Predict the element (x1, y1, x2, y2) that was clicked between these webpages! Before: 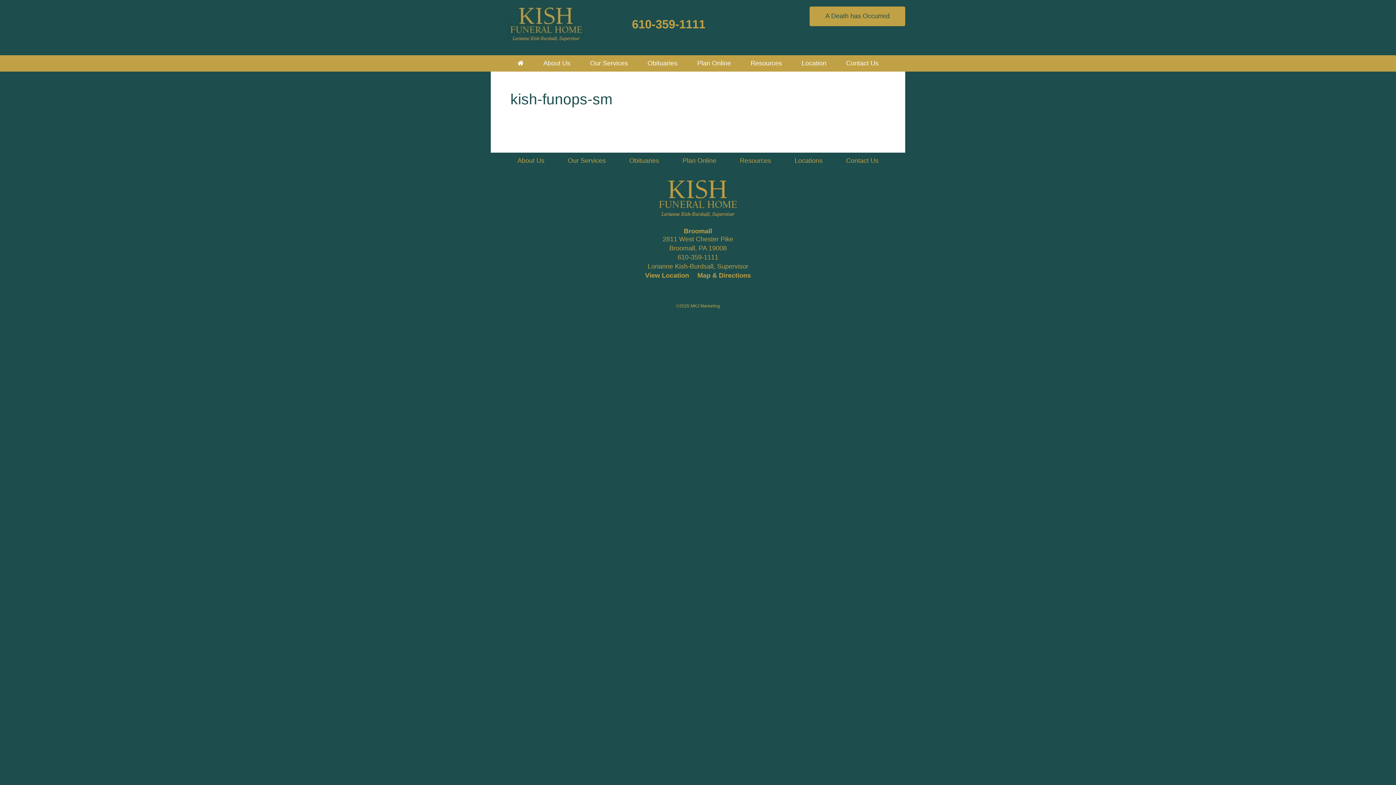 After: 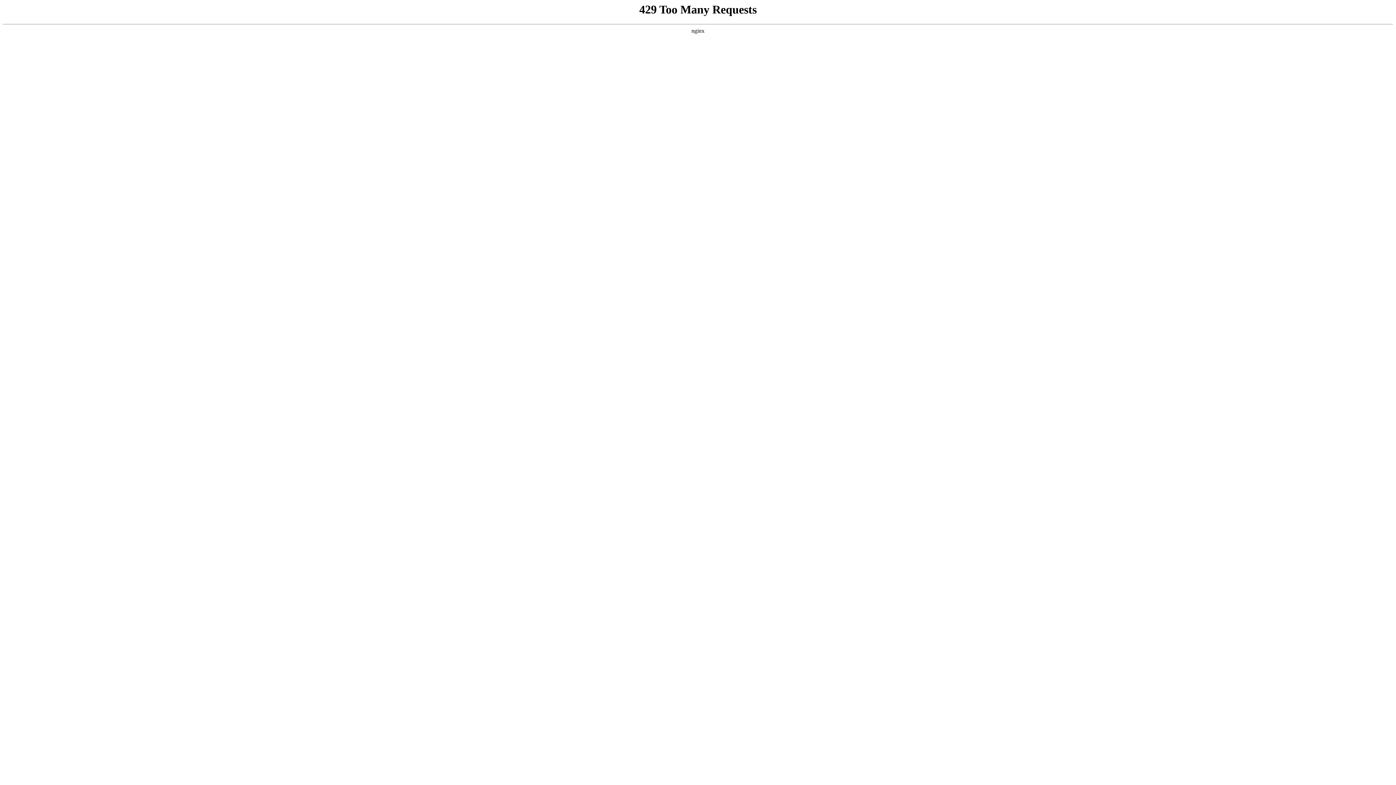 Action: bbox: (846, 157, 878, 164) label: Contact Us